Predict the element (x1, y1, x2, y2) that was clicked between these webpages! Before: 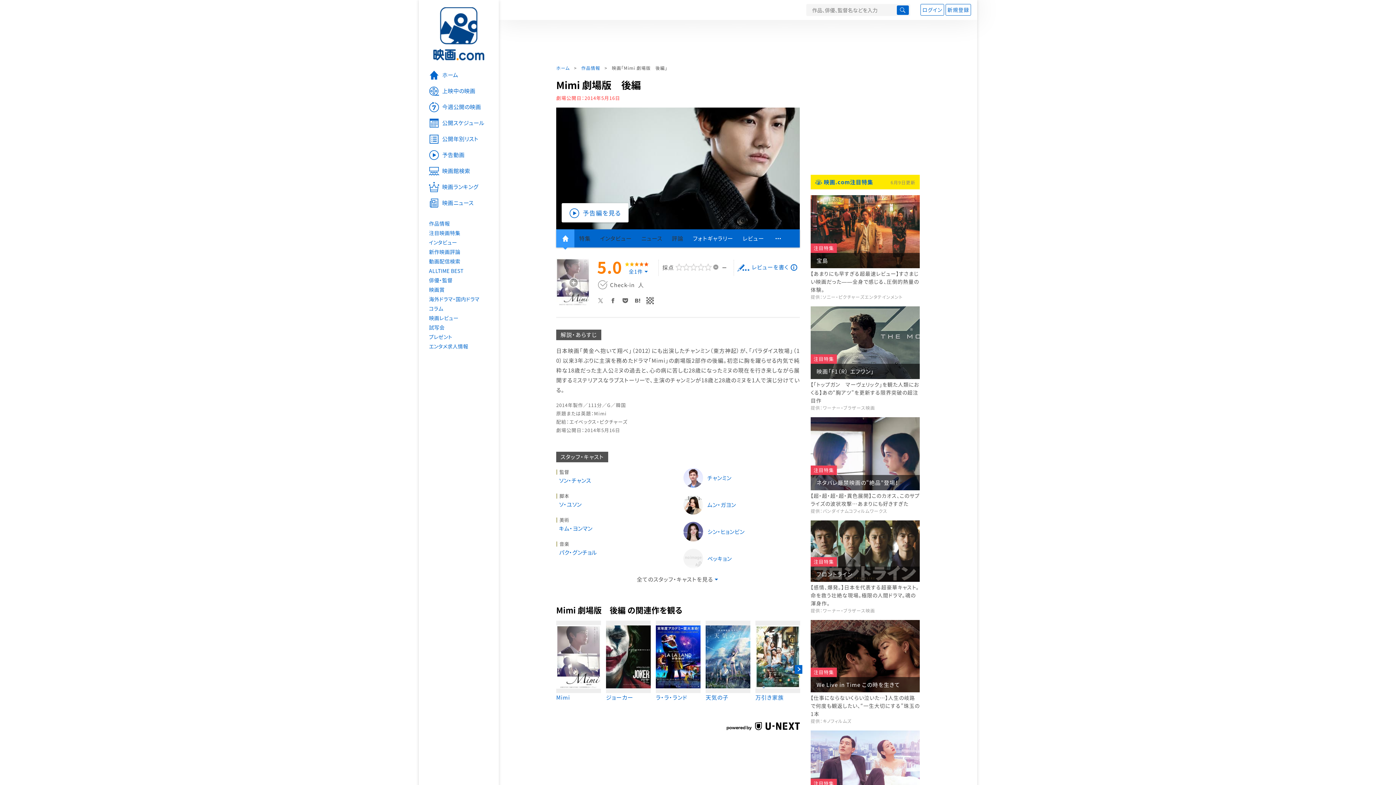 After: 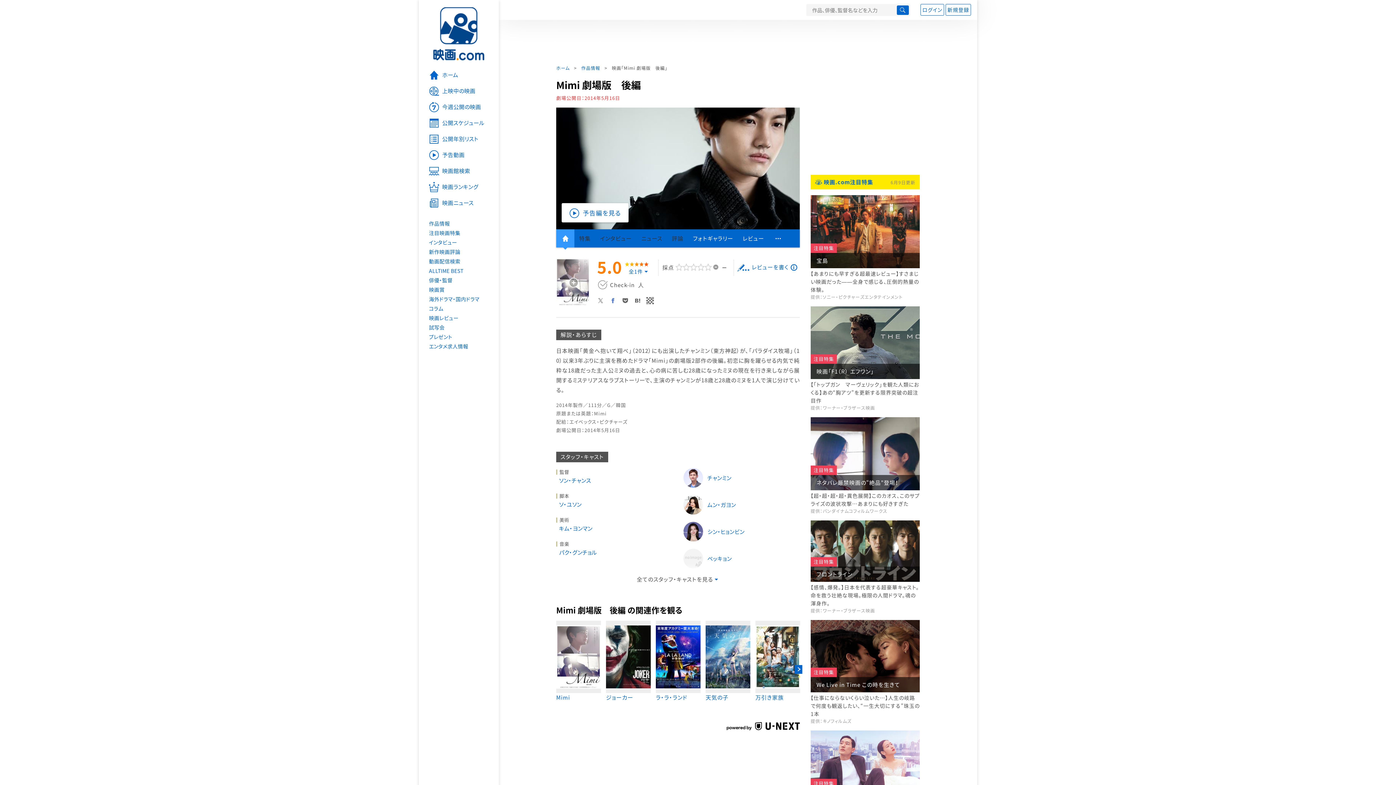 Action: bbox: (609, 292, 620, 306) label: Facebook